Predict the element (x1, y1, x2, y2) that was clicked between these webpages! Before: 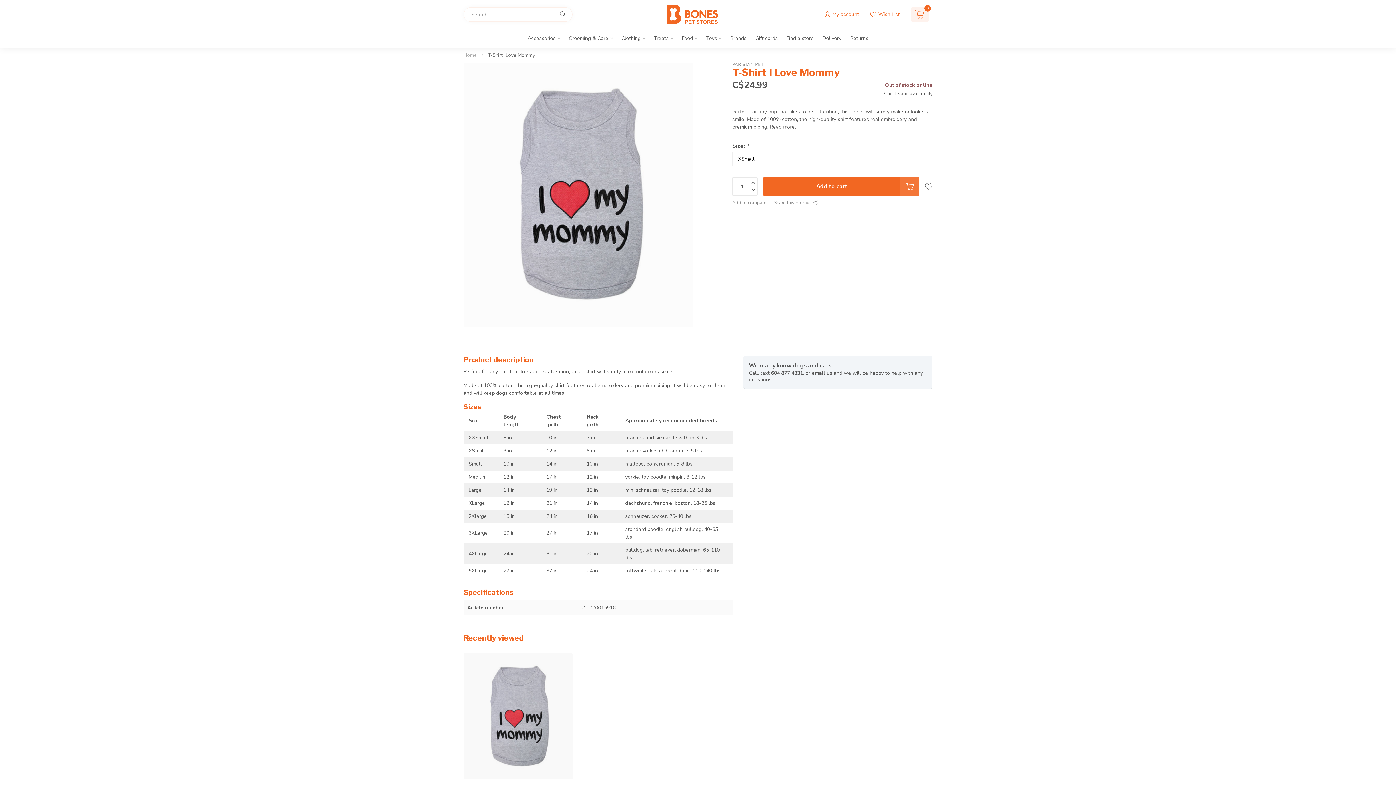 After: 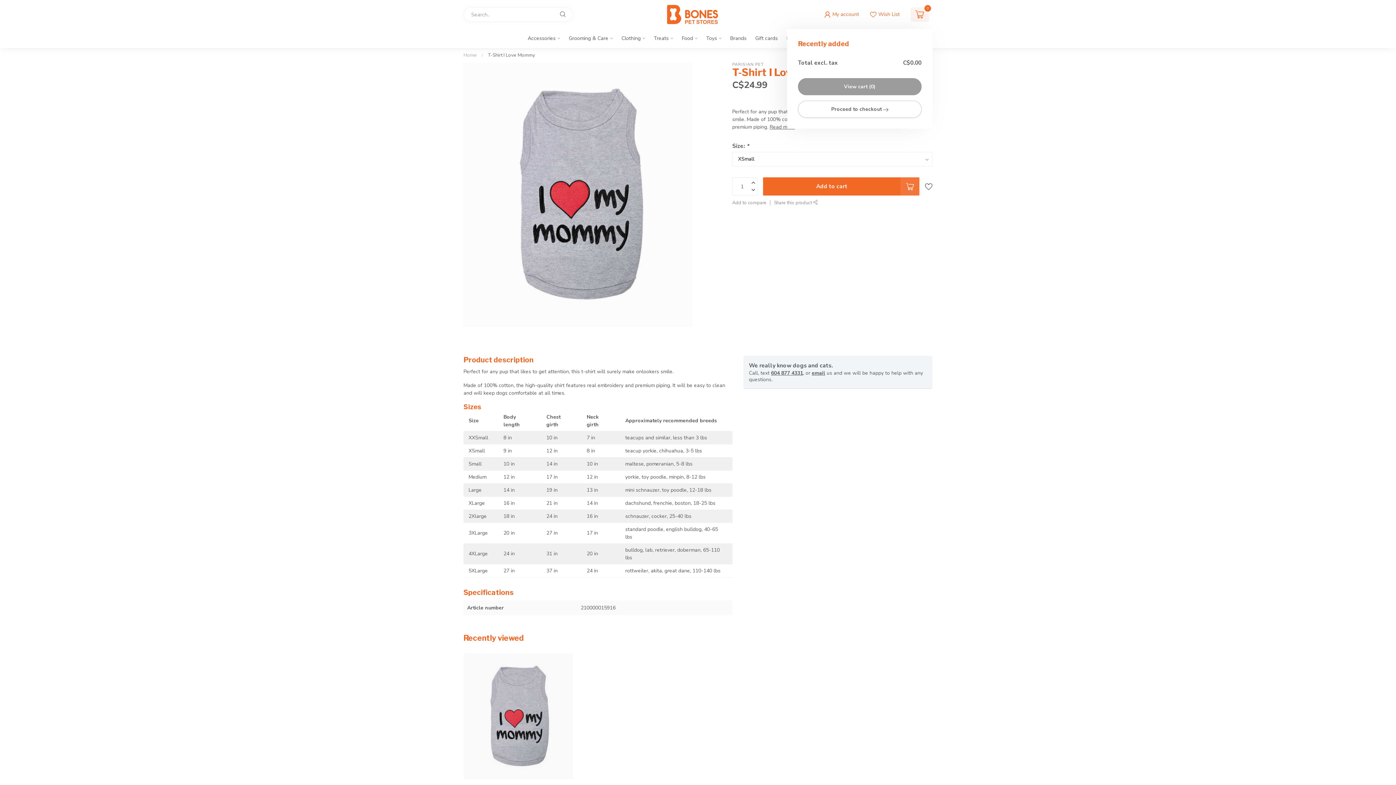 Action: label: 0 bbox: (910, 7, 929, 21)